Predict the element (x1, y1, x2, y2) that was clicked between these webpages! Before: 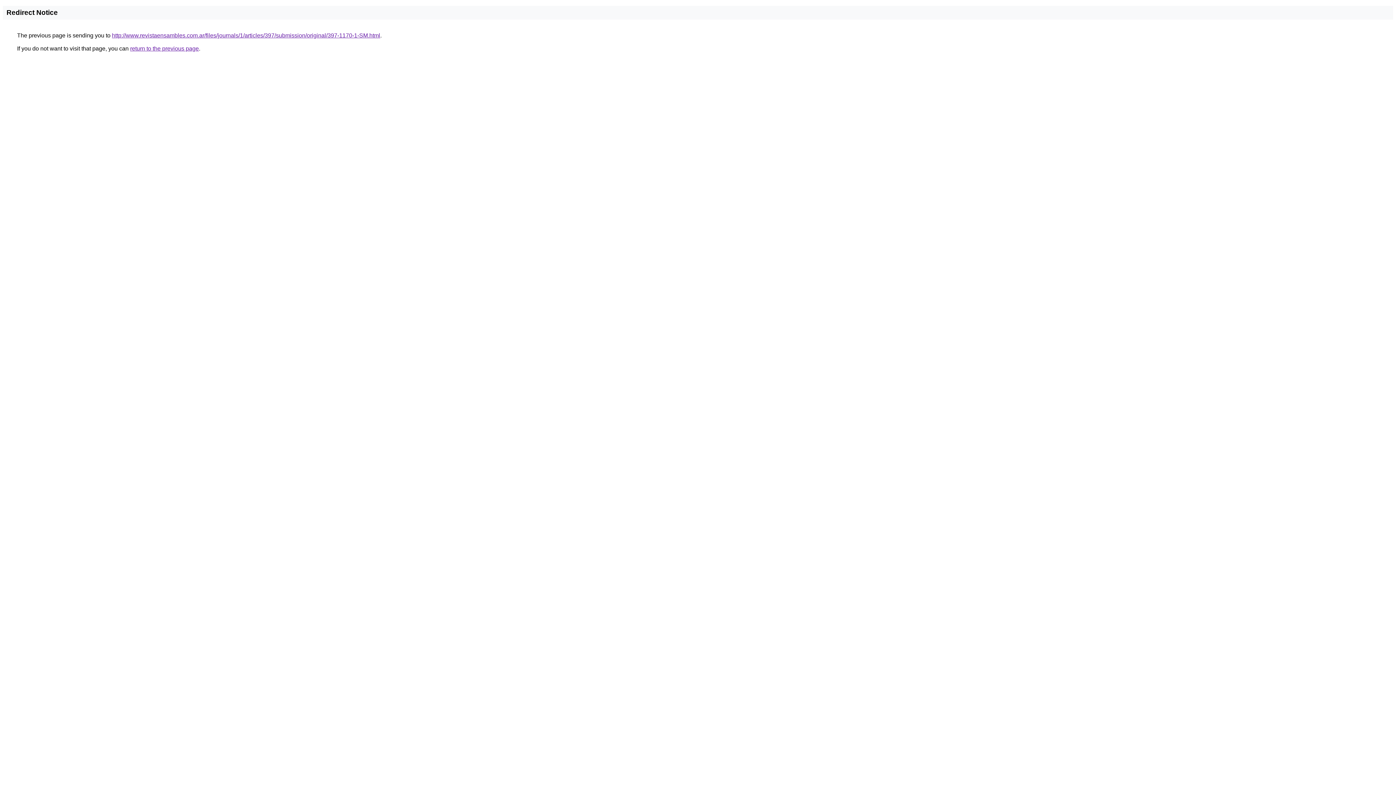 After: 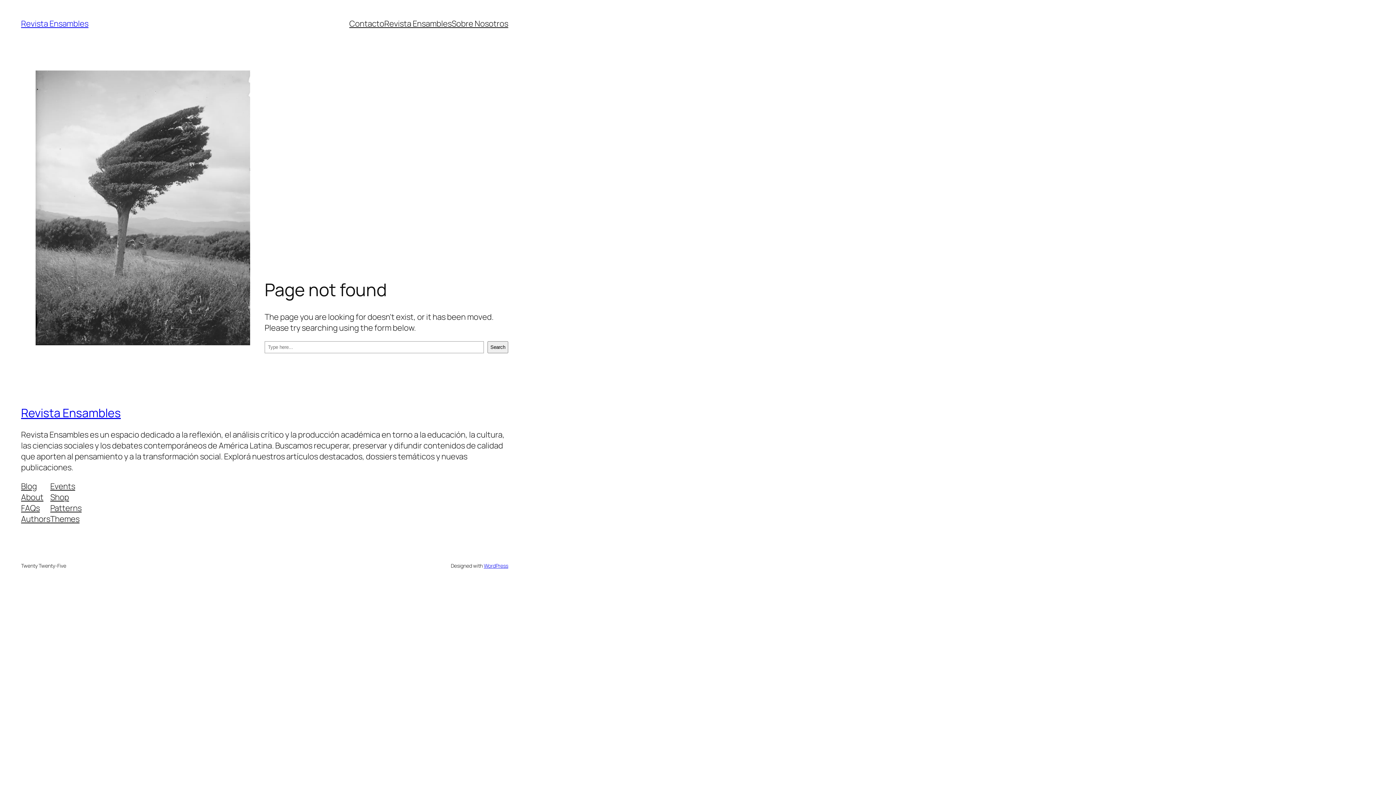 Action: label: http://www.revistaensambles.com.ar/files/journals/1/articles/397/submission/original/397-1170-1-SM.html bbox: (112, 32, 380, 38)